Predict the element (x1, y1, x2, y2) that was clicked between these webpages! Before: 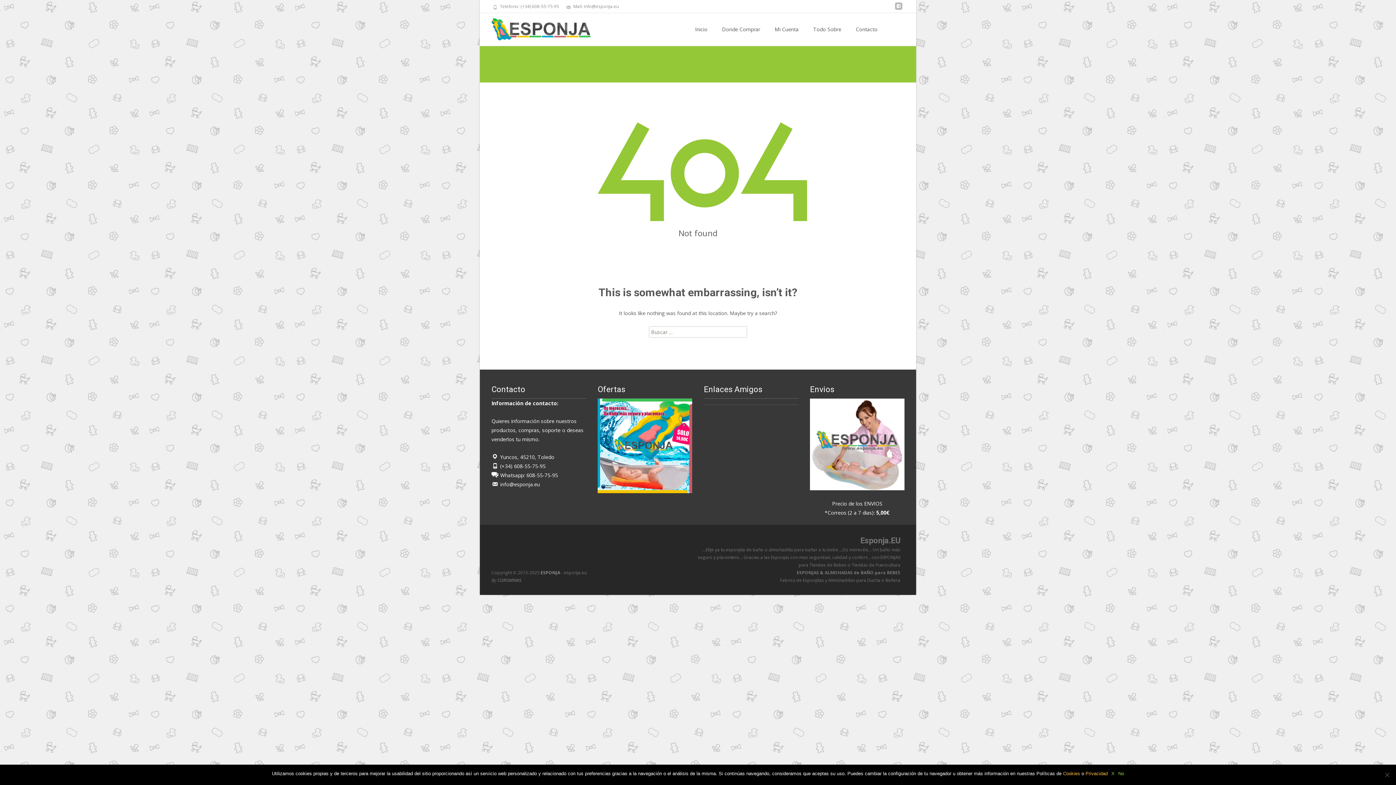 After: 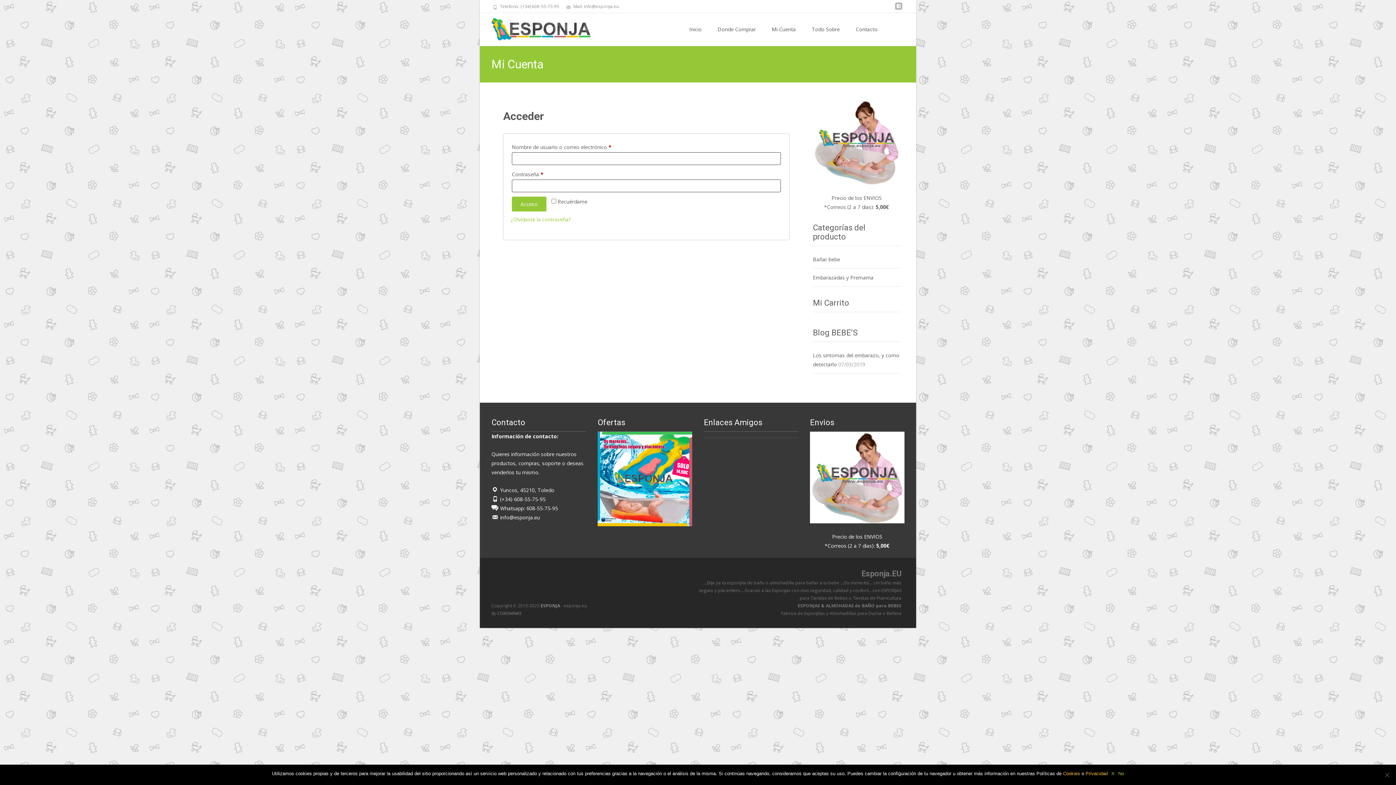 Action: bbox: (774, 13, 798, 45) label: Mi Cuenta